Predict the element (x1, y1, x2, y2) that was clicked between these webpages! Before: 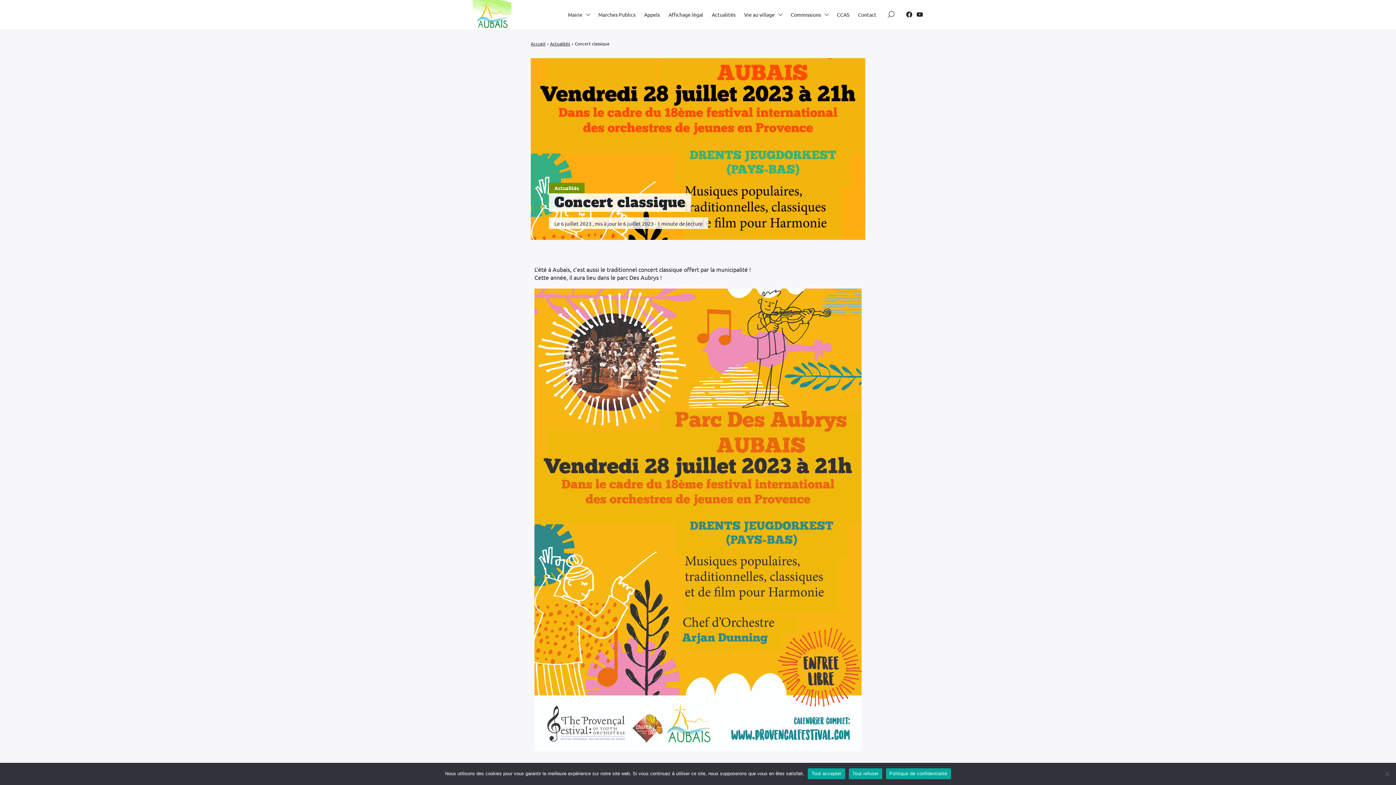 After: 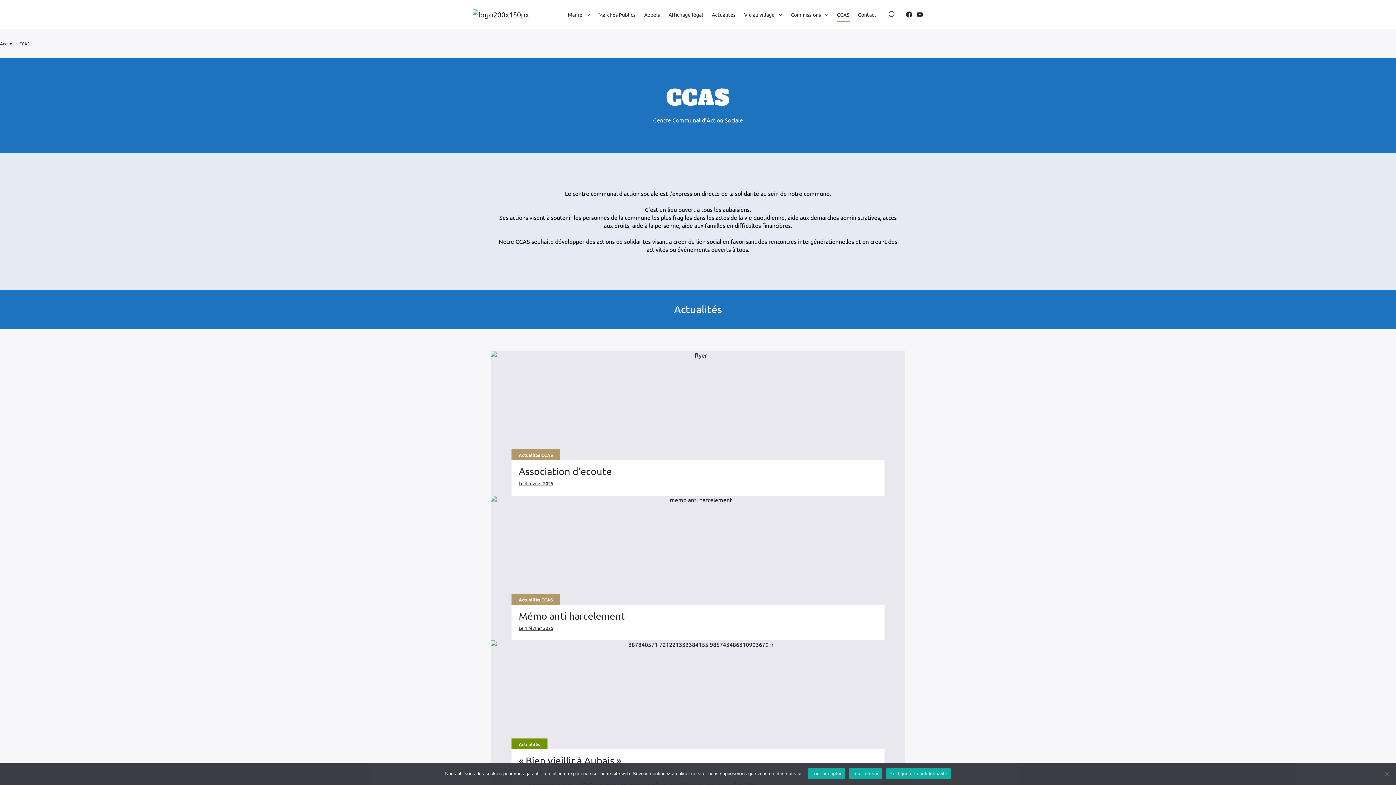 Action: label: CCAS bbox: (837, 7, 849, 21)